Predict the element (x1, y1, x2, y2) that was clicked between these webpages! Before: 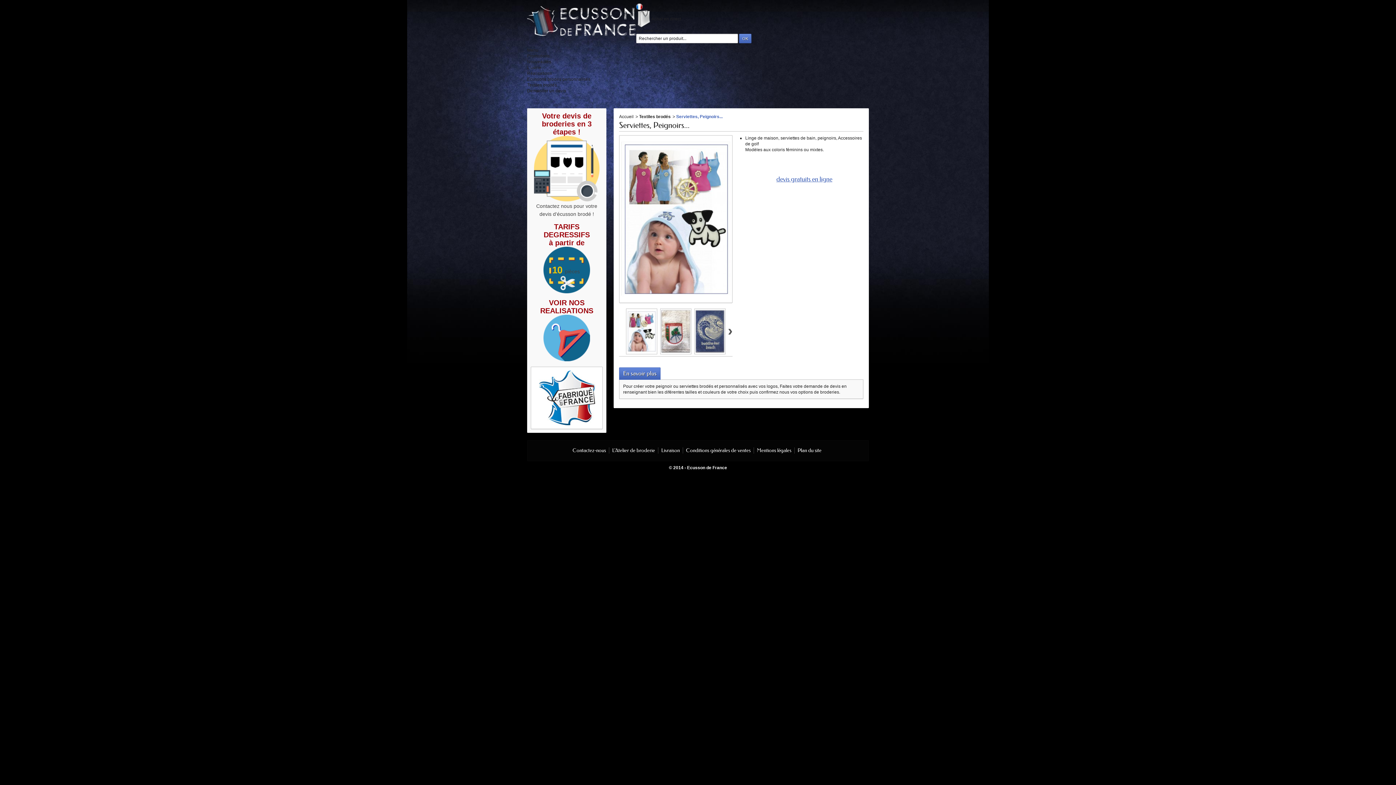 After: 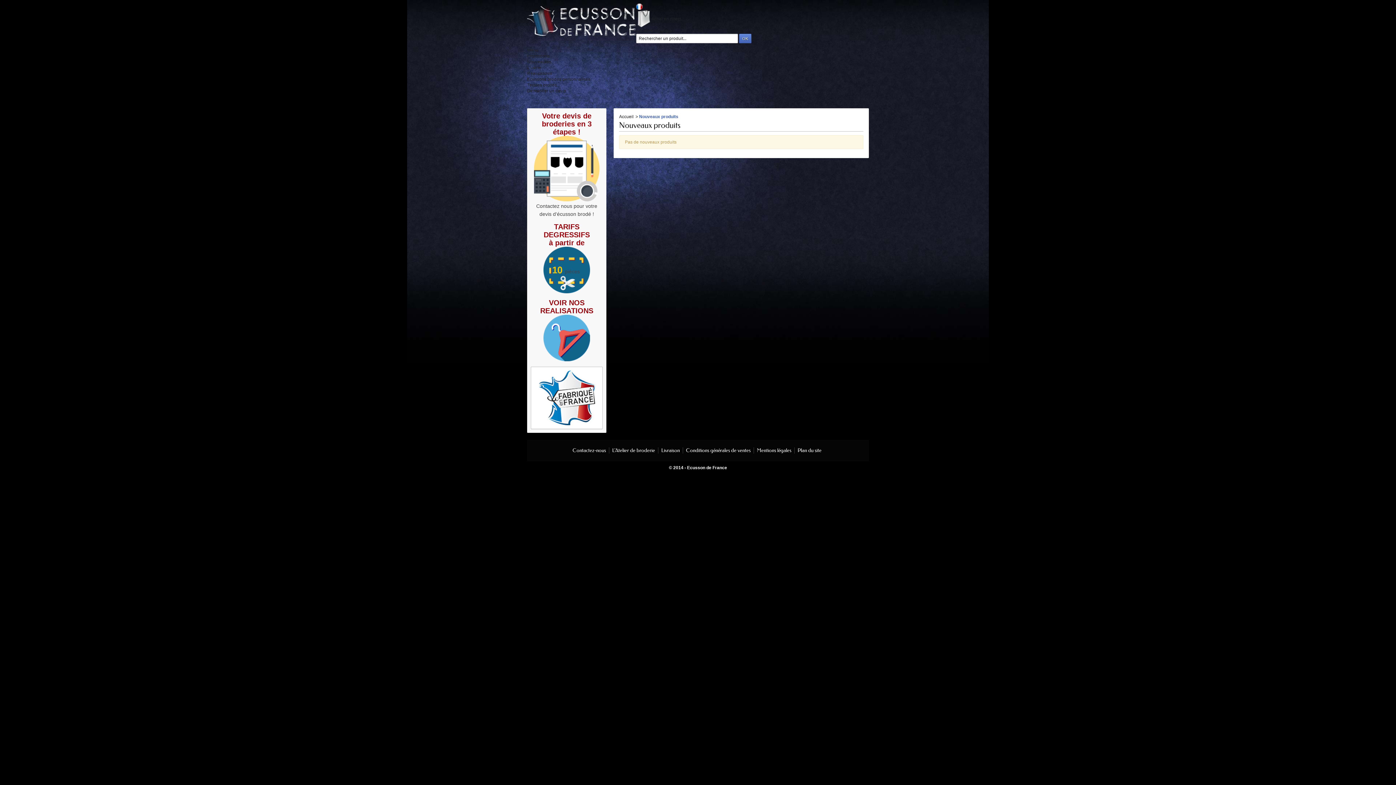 Action: bbox: (527, 59, 551, 64) label: Nouveautés